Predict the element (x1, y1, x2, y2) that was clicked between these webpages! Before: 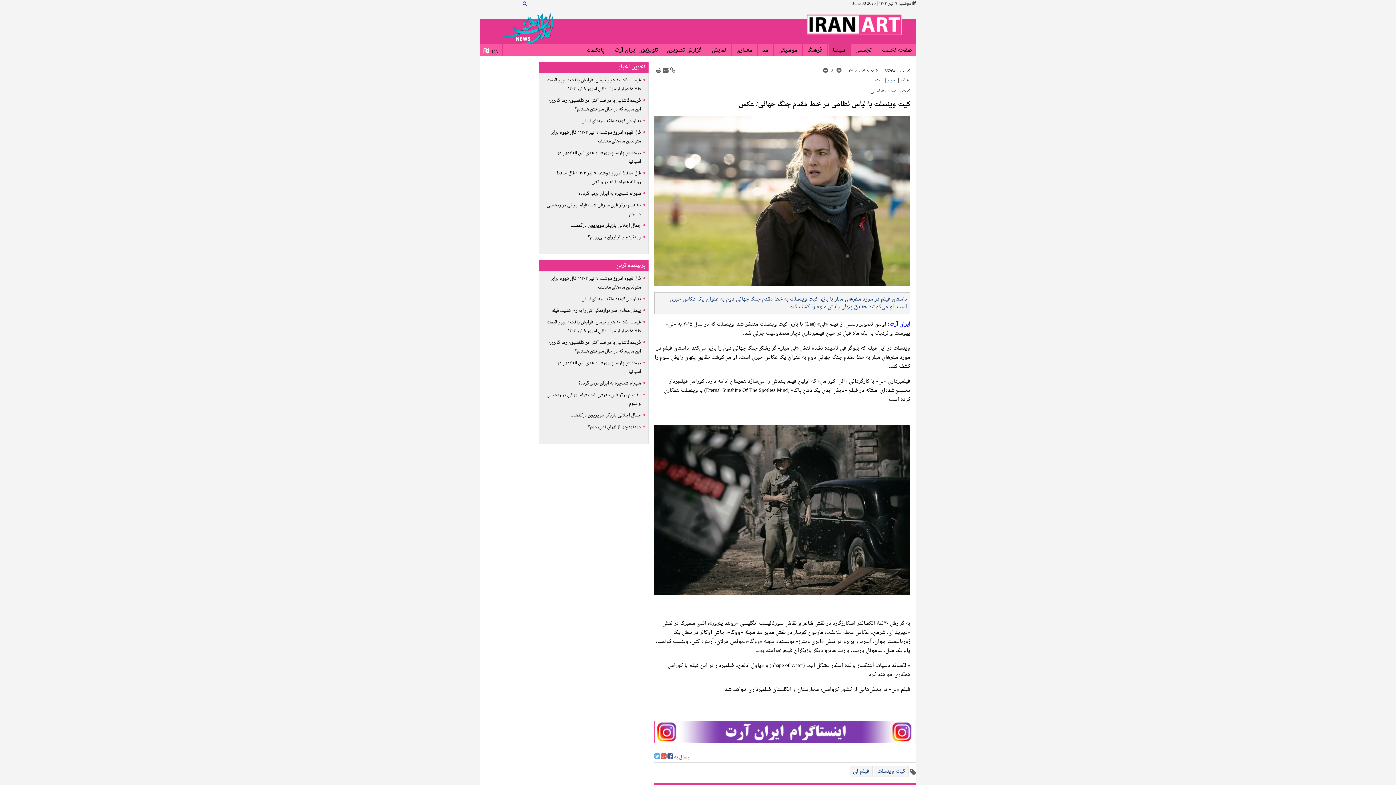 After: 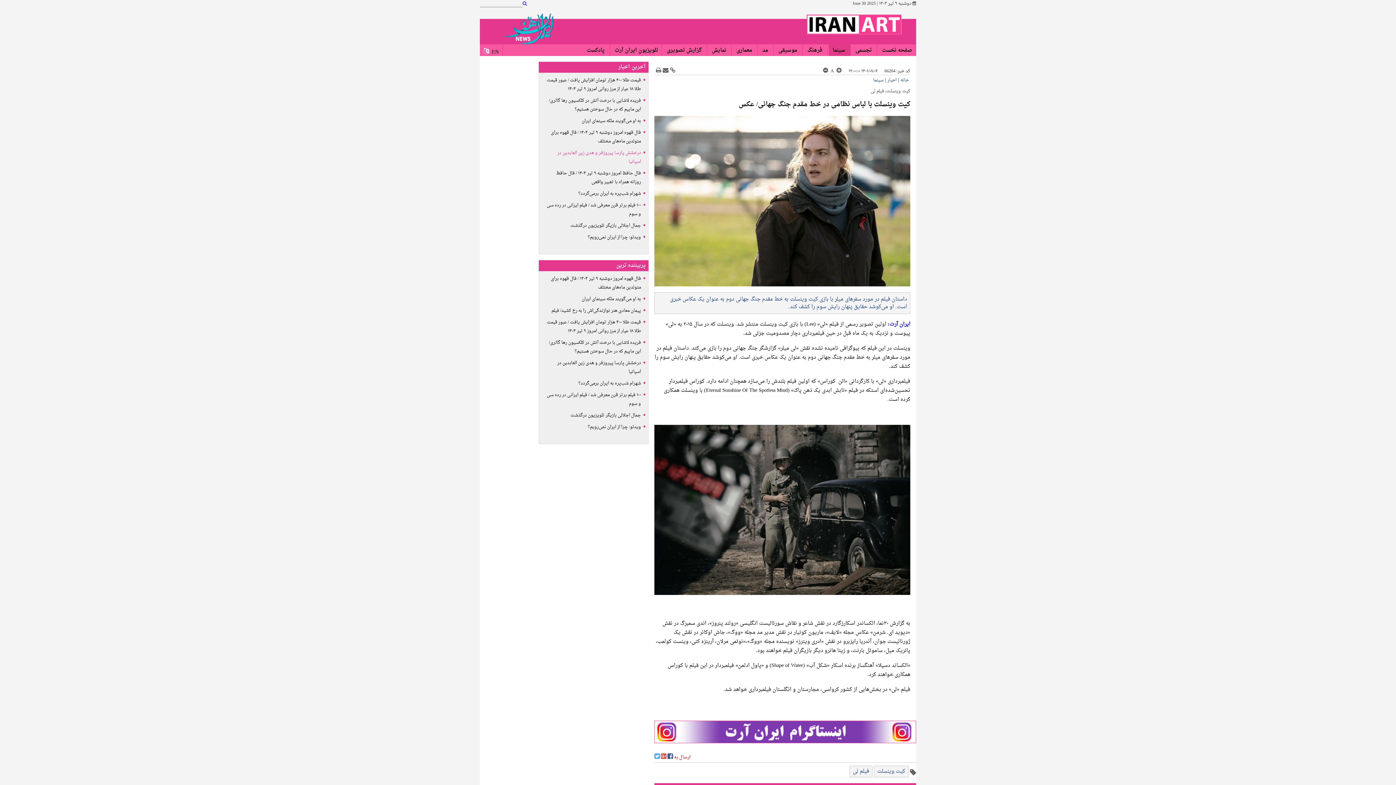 Action: label: درخشش پارسا پیروزفر و هدی زین العابدین در اسپانیا bbox: (539, 148, 648, 166)